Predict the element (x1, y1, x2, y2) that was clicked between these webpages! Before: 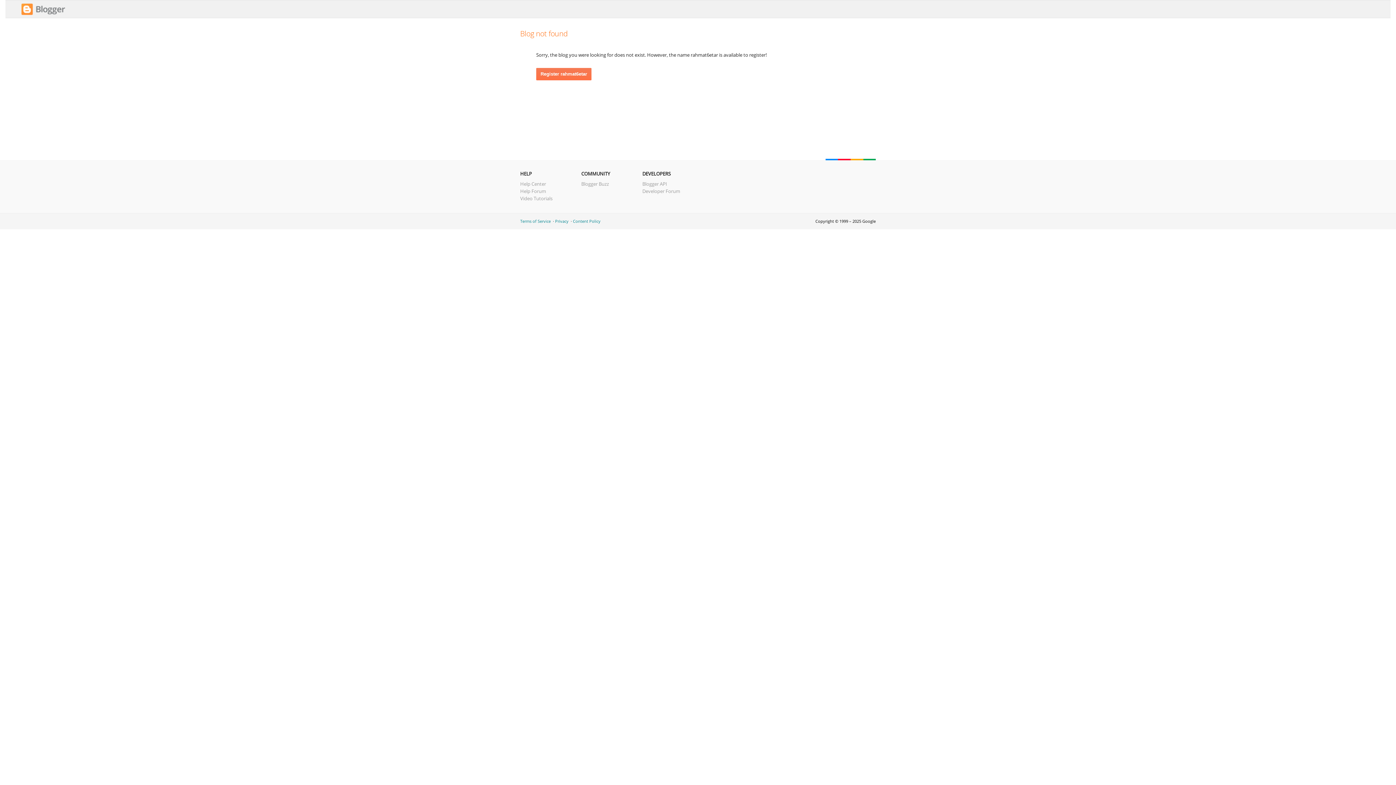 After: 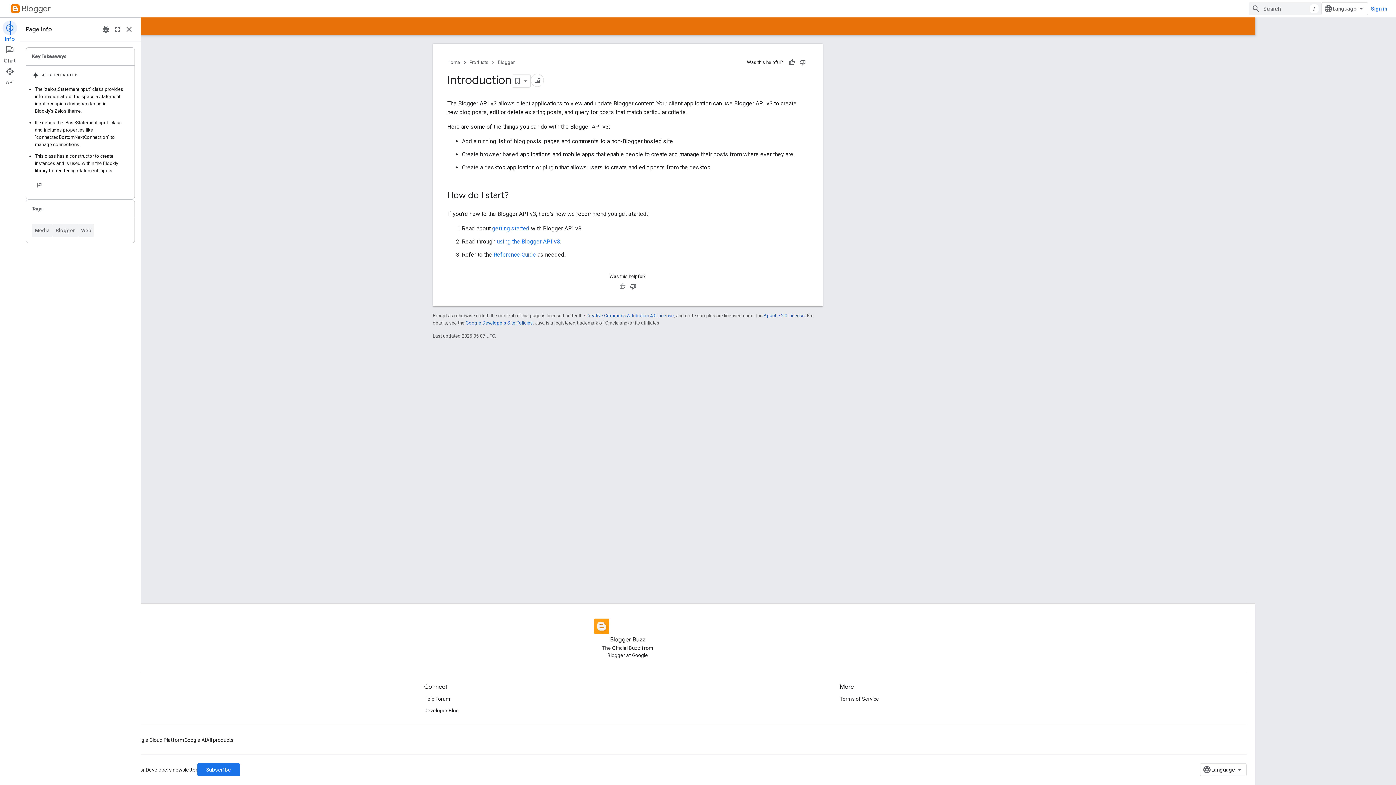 Action: bbox: (642, 180, 667, 187) label: Blogger API